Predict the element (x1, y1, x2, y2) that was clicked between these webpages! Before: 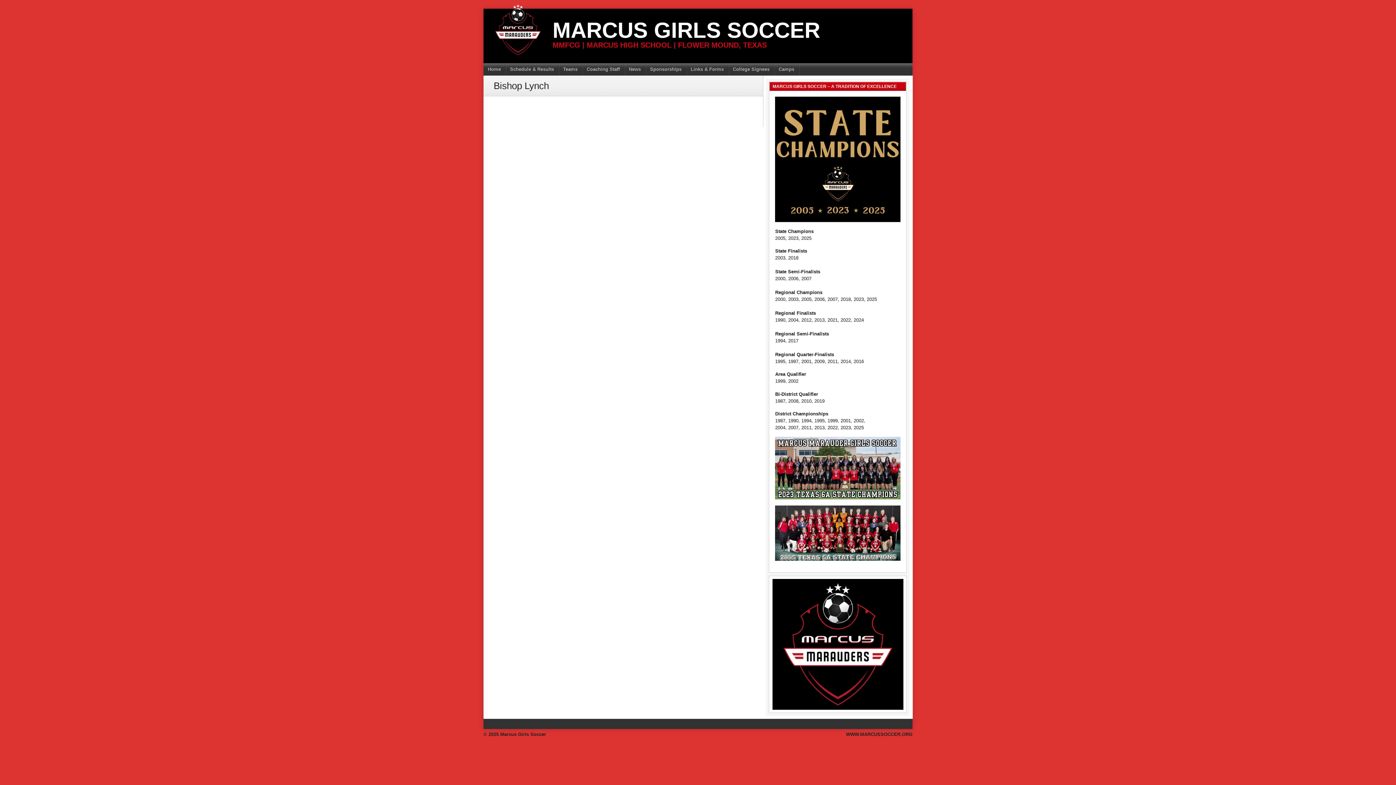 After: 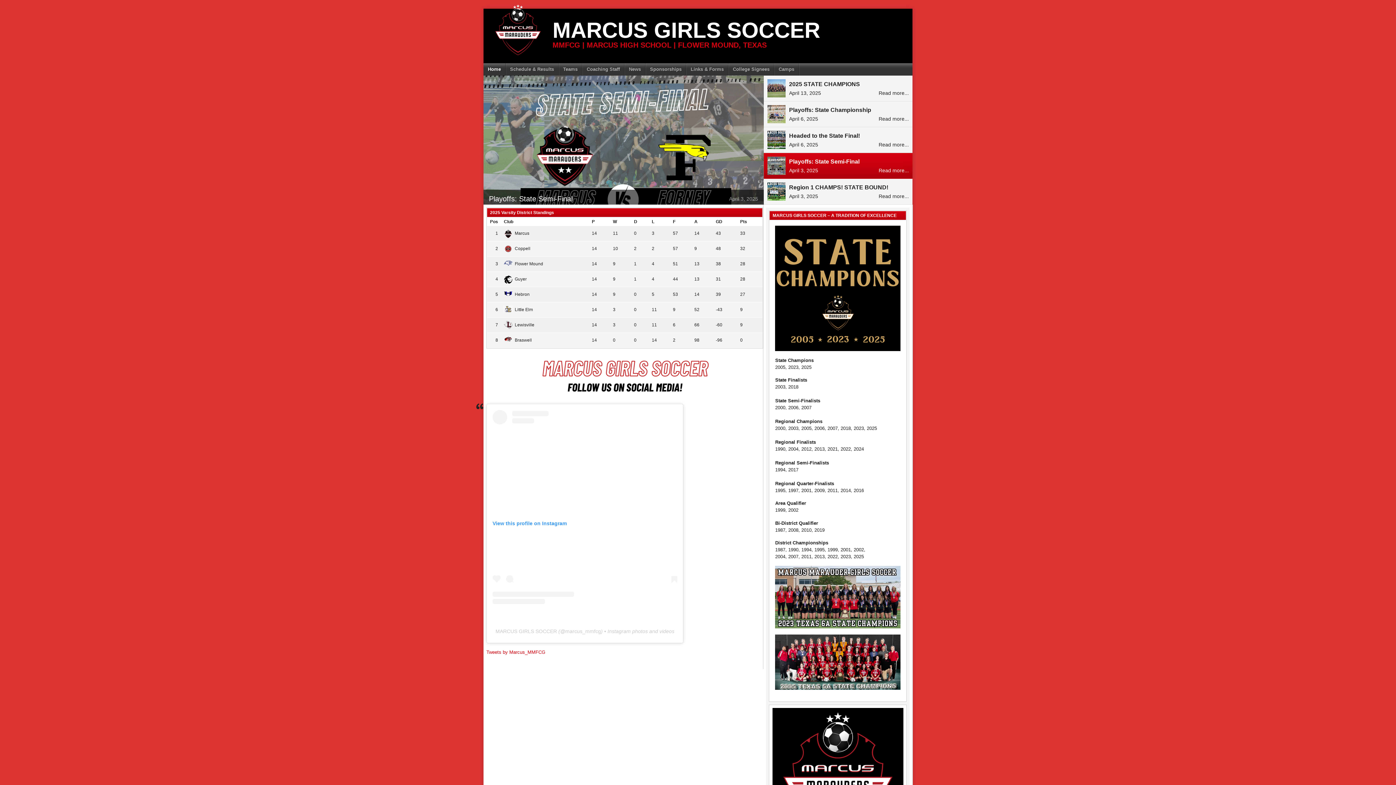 Action: label: Home bbox: (483, 63, 505, 75)